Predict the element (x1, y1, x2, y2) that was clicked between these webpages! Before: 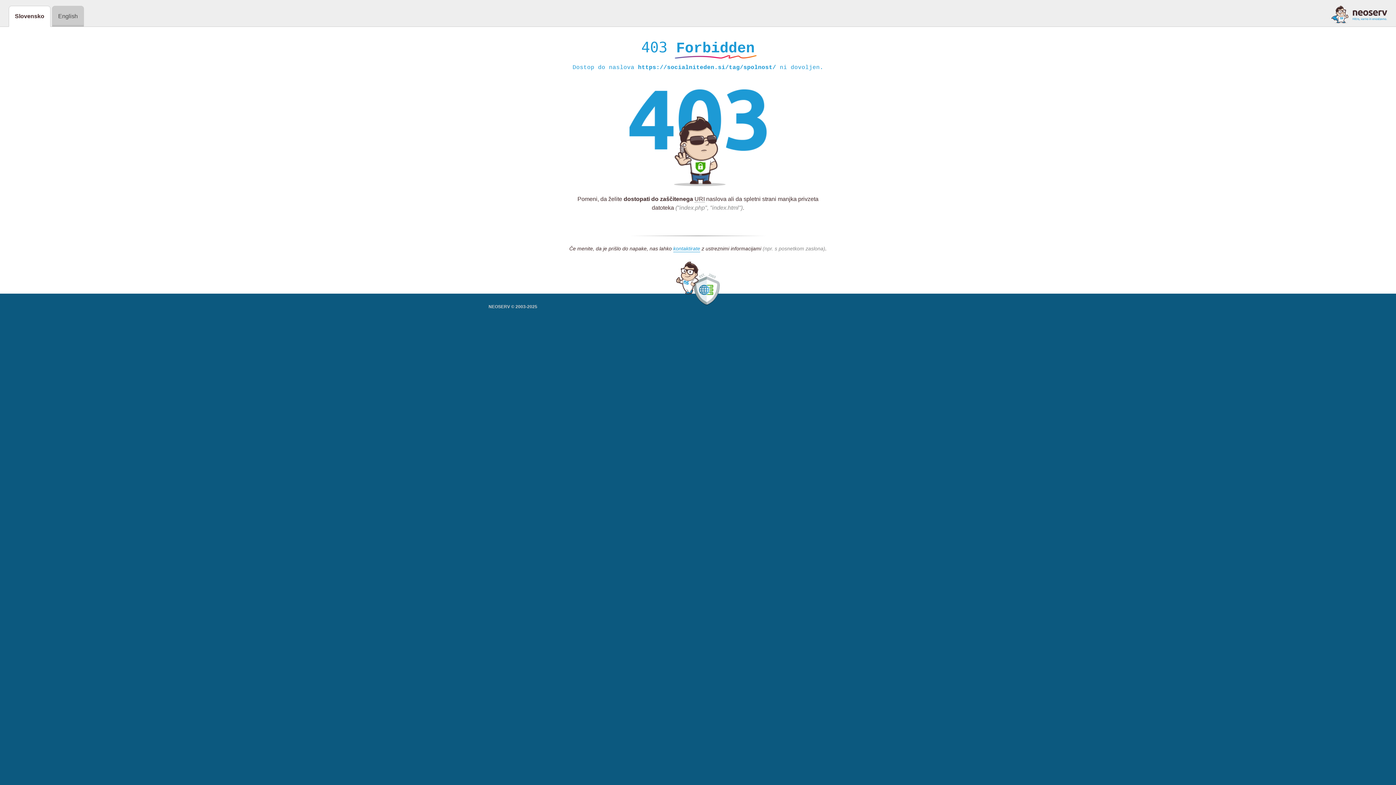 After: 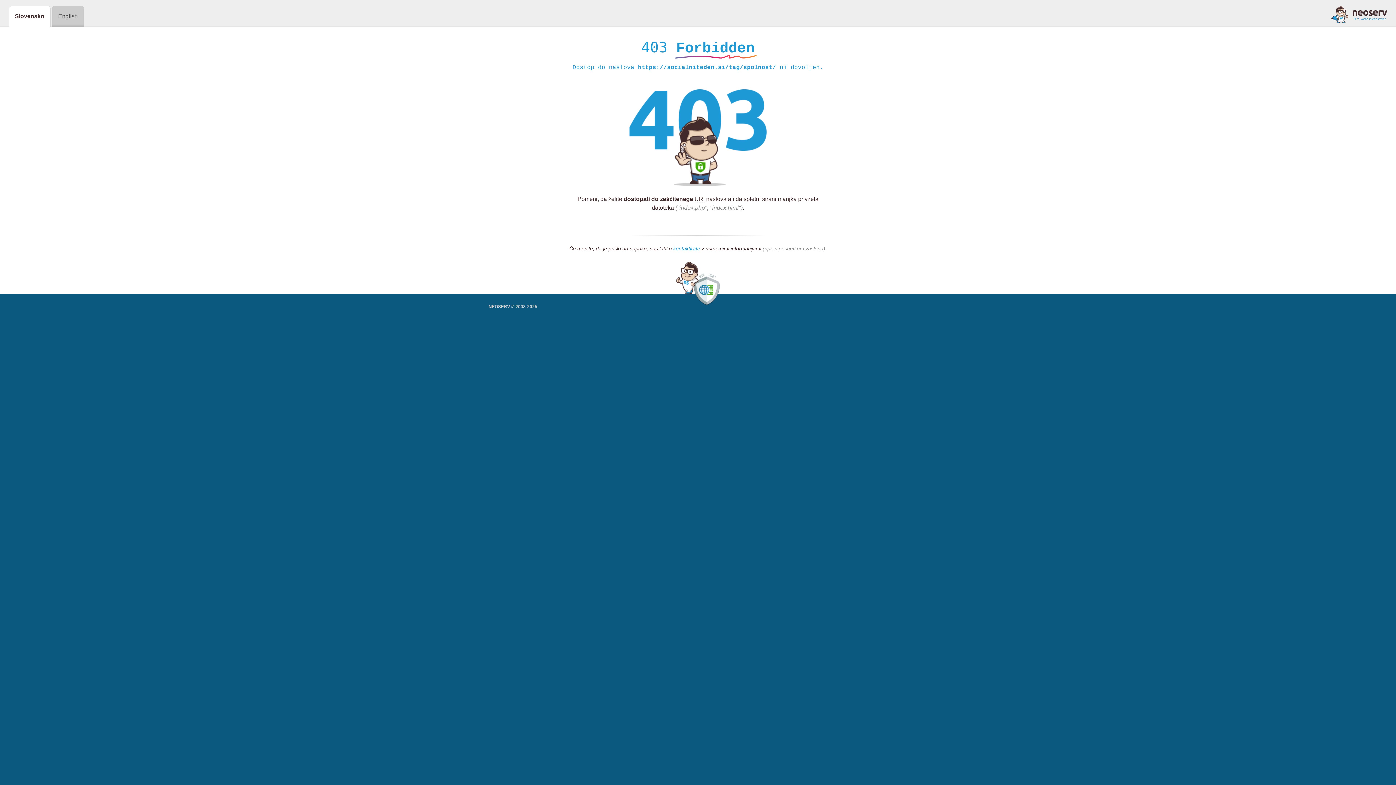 Action: bbox: (1331, 5, 1387, 23)